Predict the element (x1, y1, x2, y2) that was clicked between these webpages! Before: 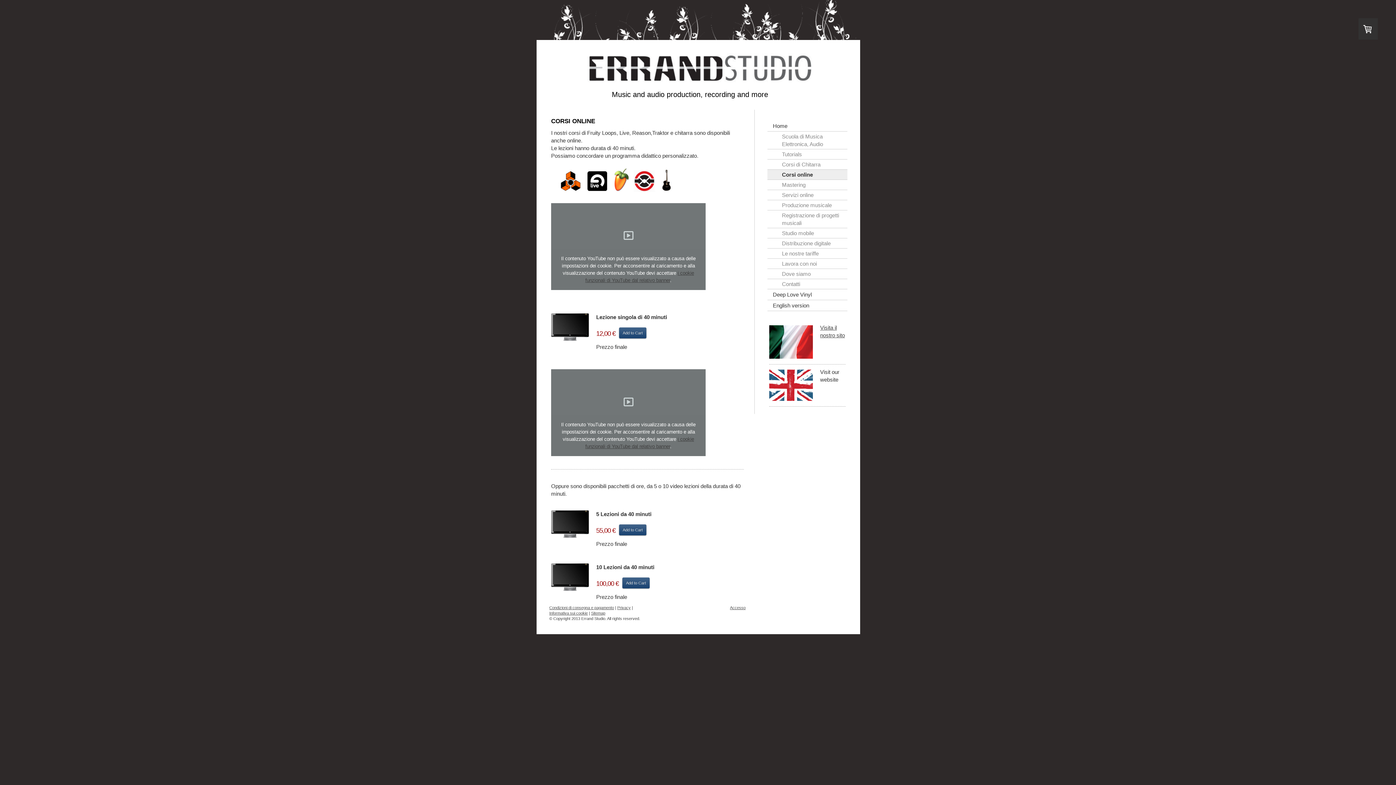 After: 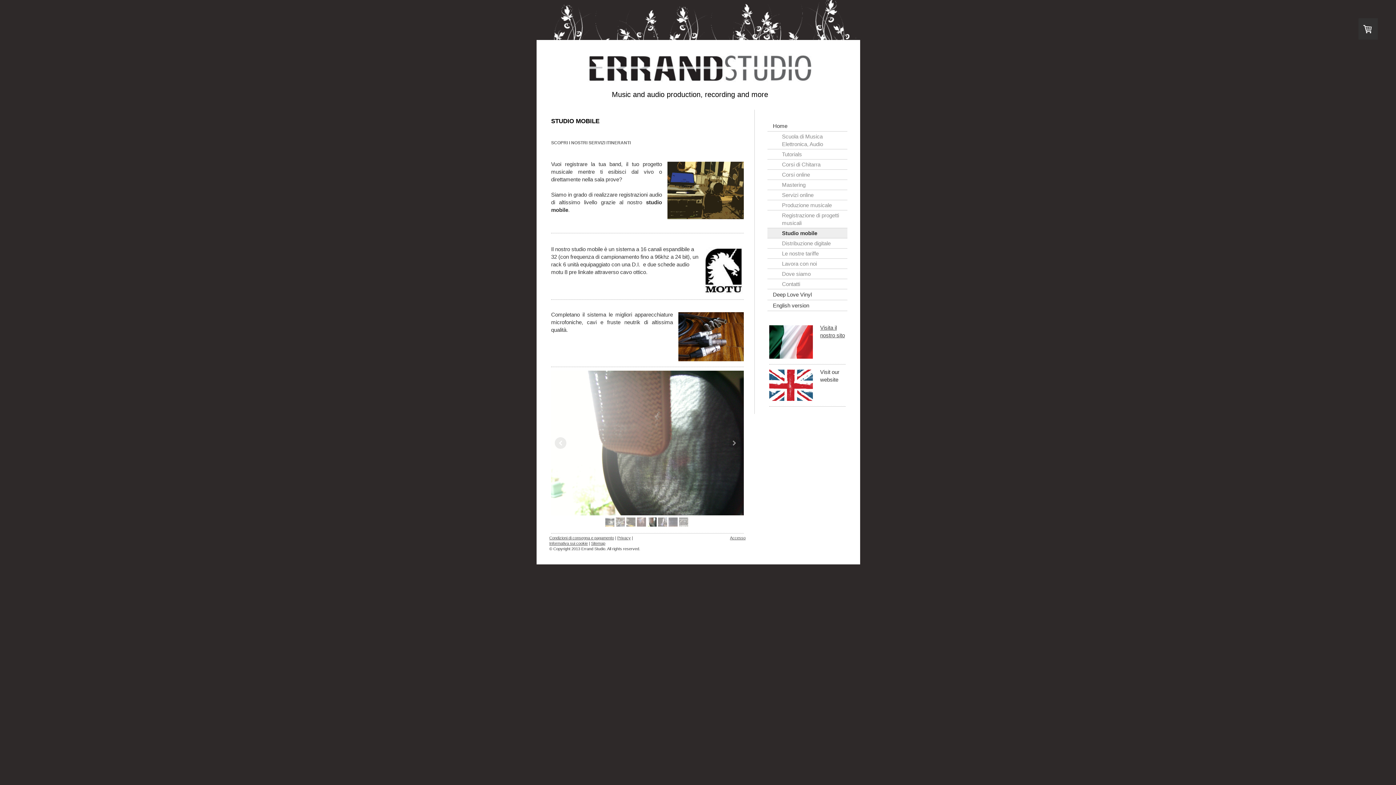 Action: label: Studio mobile bbox: (767, 228, 847, 238)